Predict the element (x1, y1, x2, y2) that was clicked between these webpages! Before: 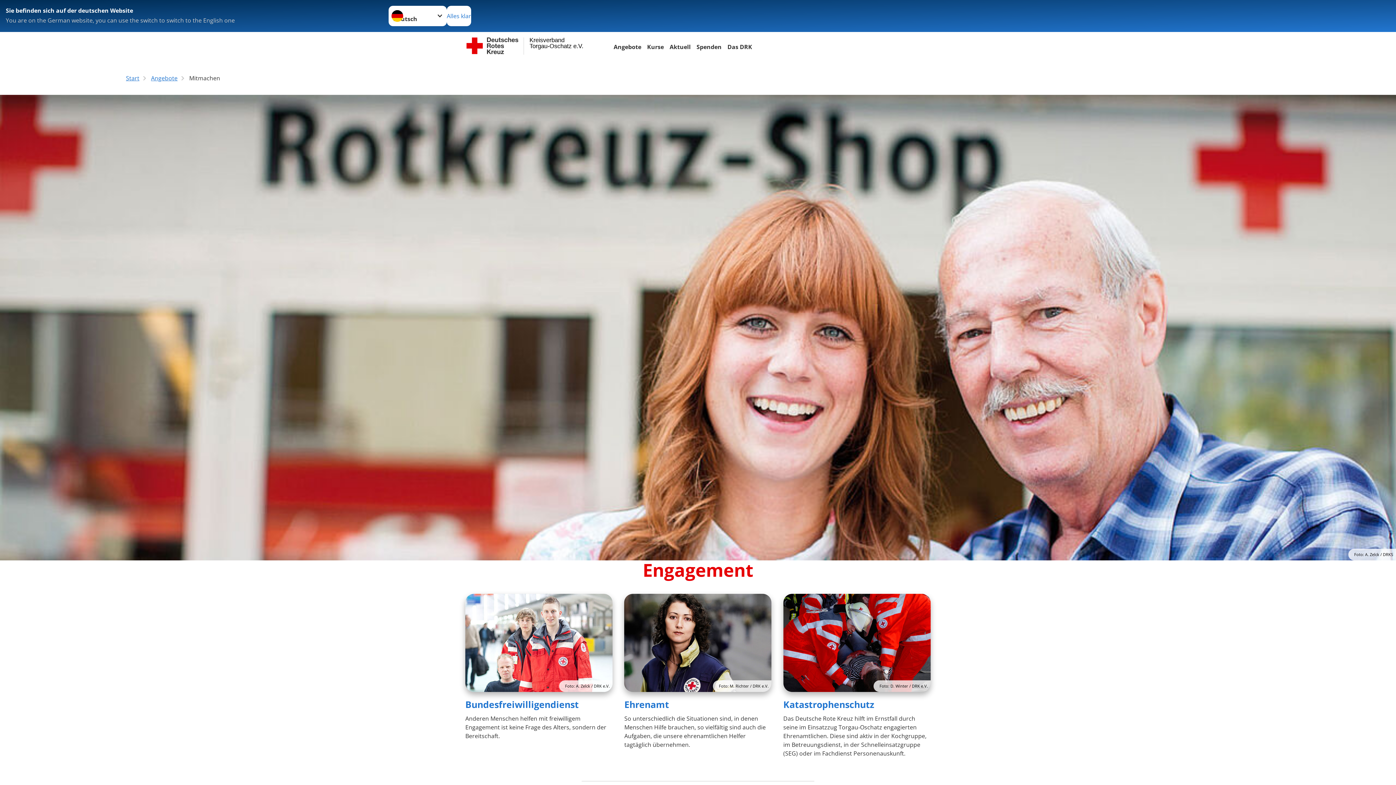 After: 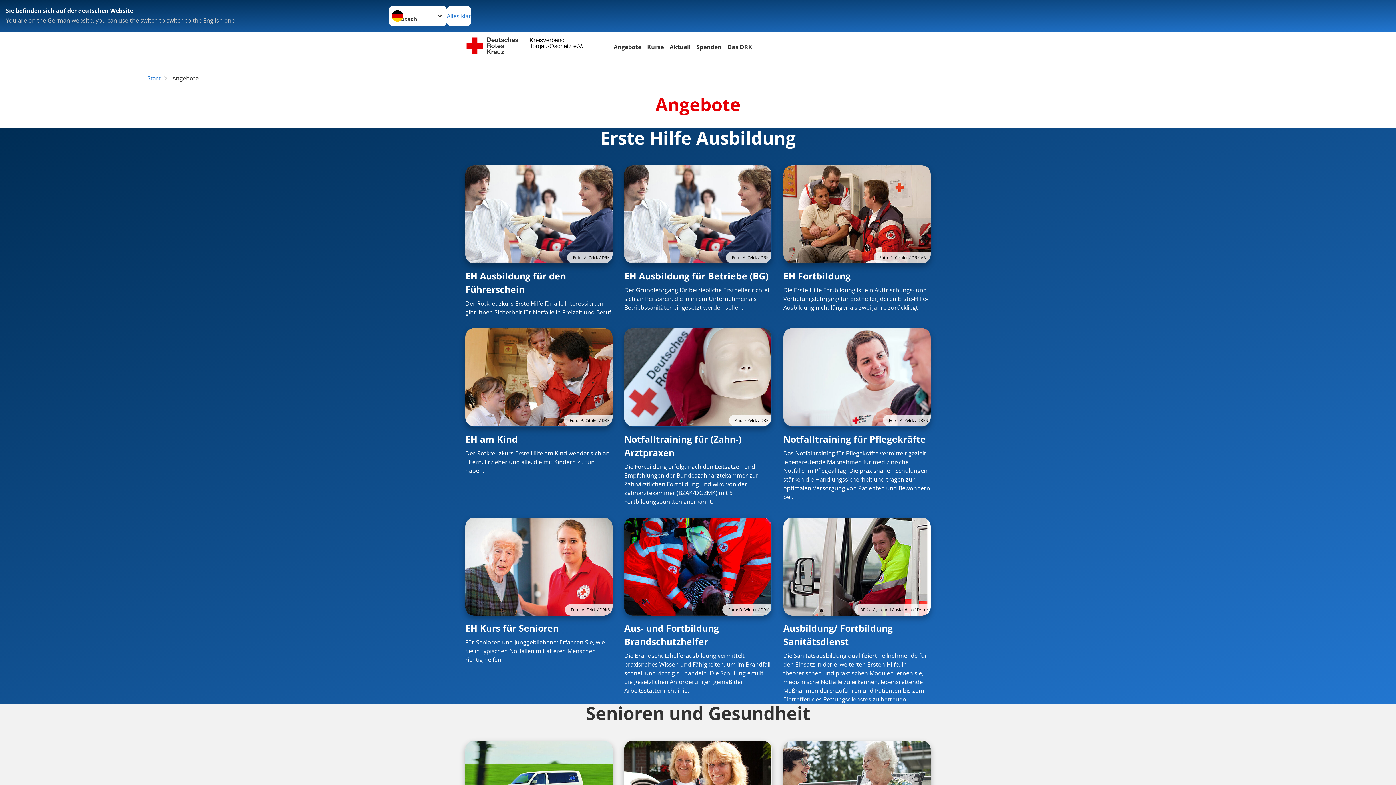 Action: label: Angebote bbox: (151, 74, 177, 82)